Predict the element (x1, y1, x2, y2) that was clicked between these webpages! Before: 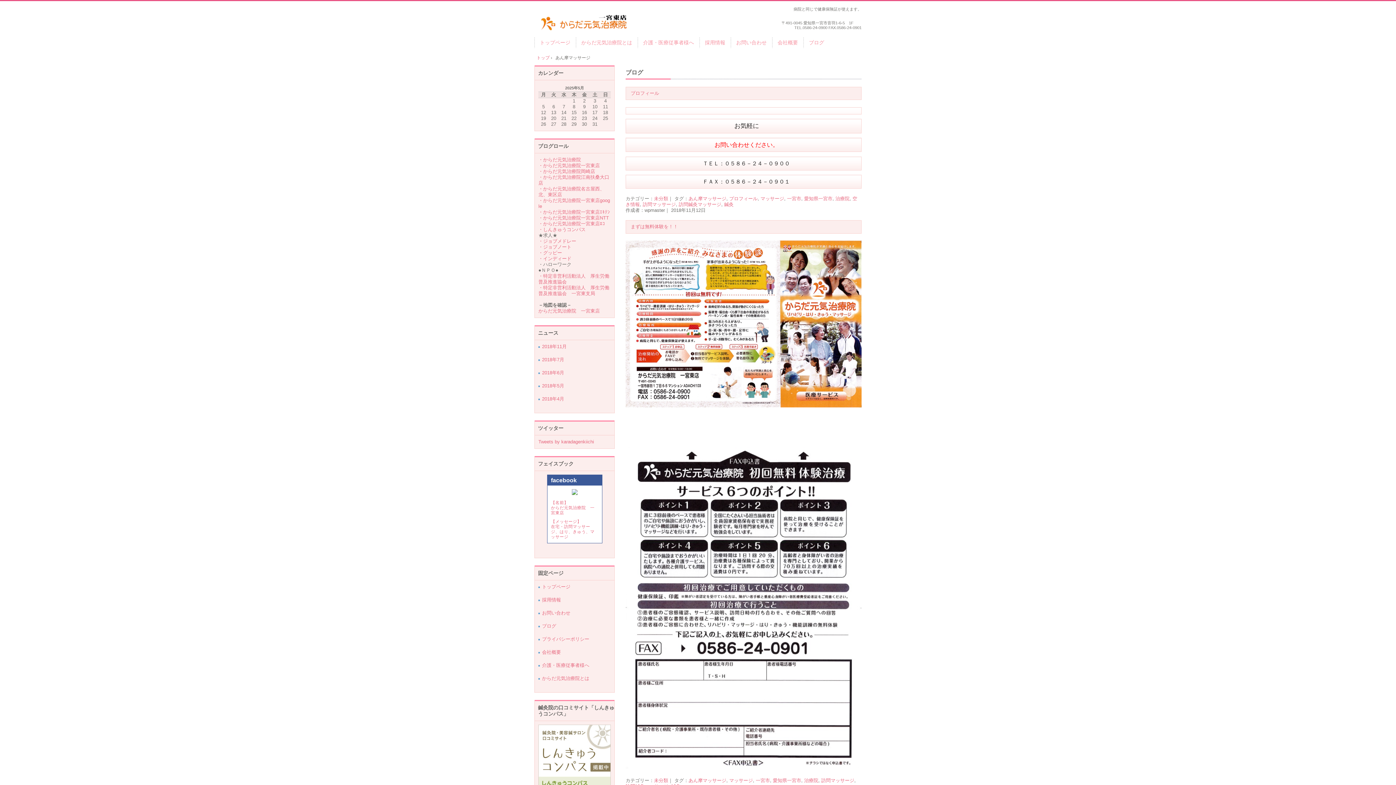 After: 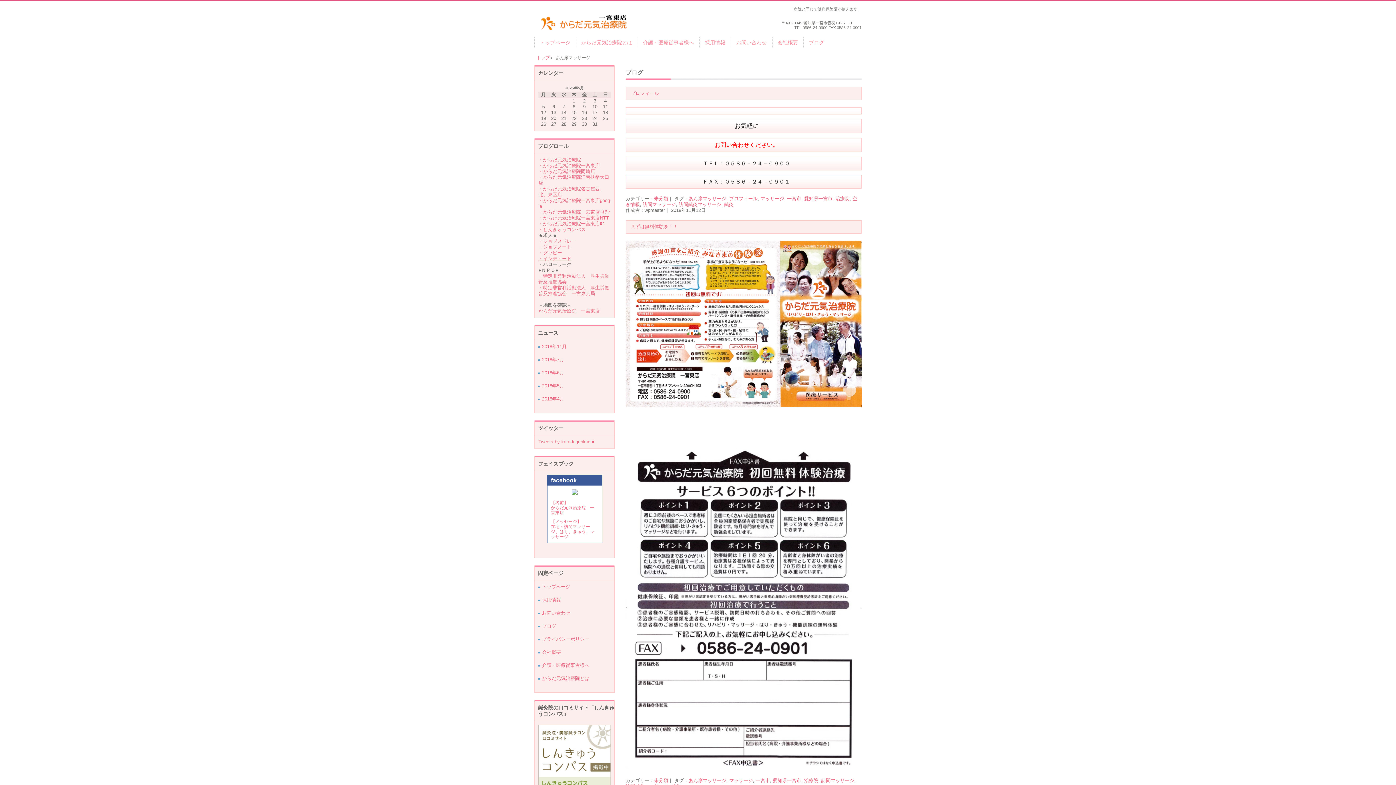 Action: bbox: (538, 256, 571, 261) label: ・インディード